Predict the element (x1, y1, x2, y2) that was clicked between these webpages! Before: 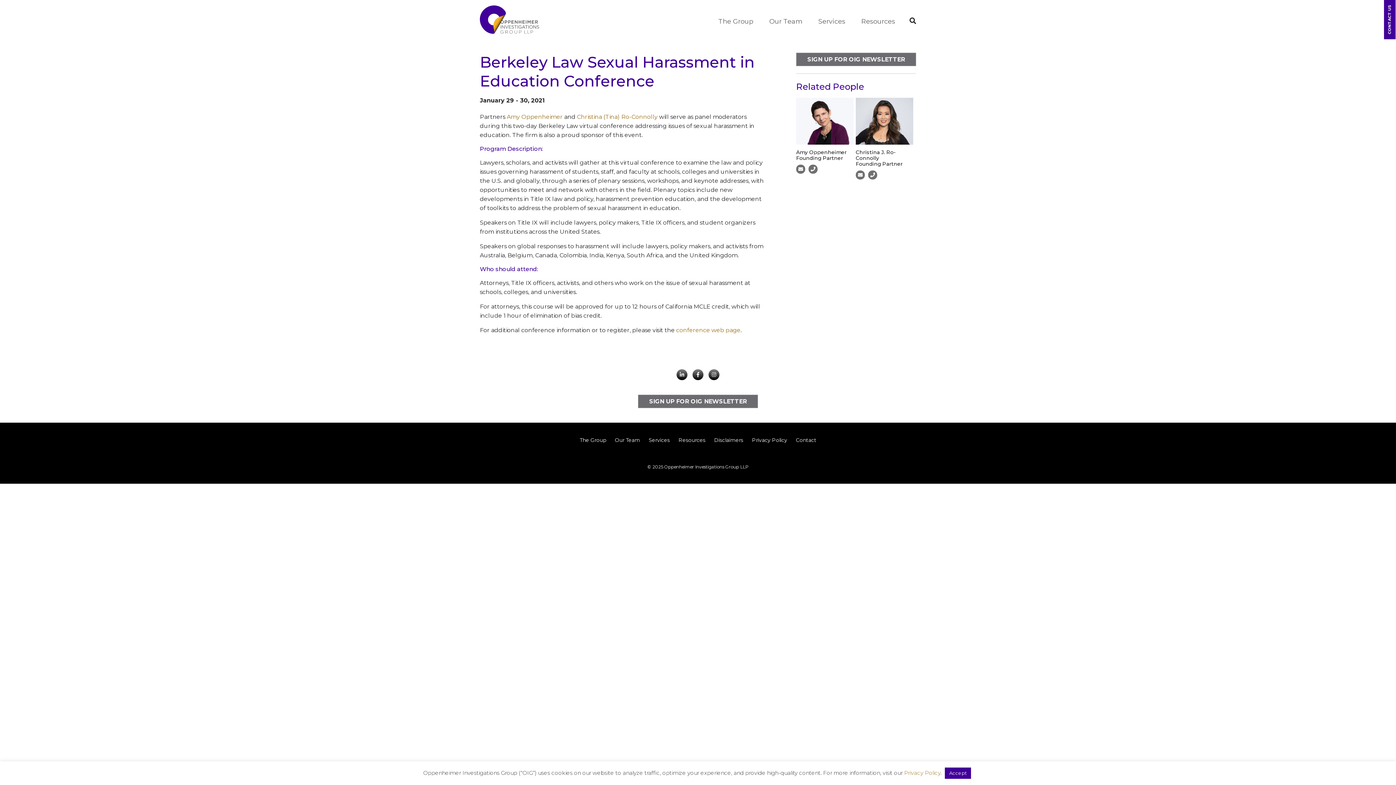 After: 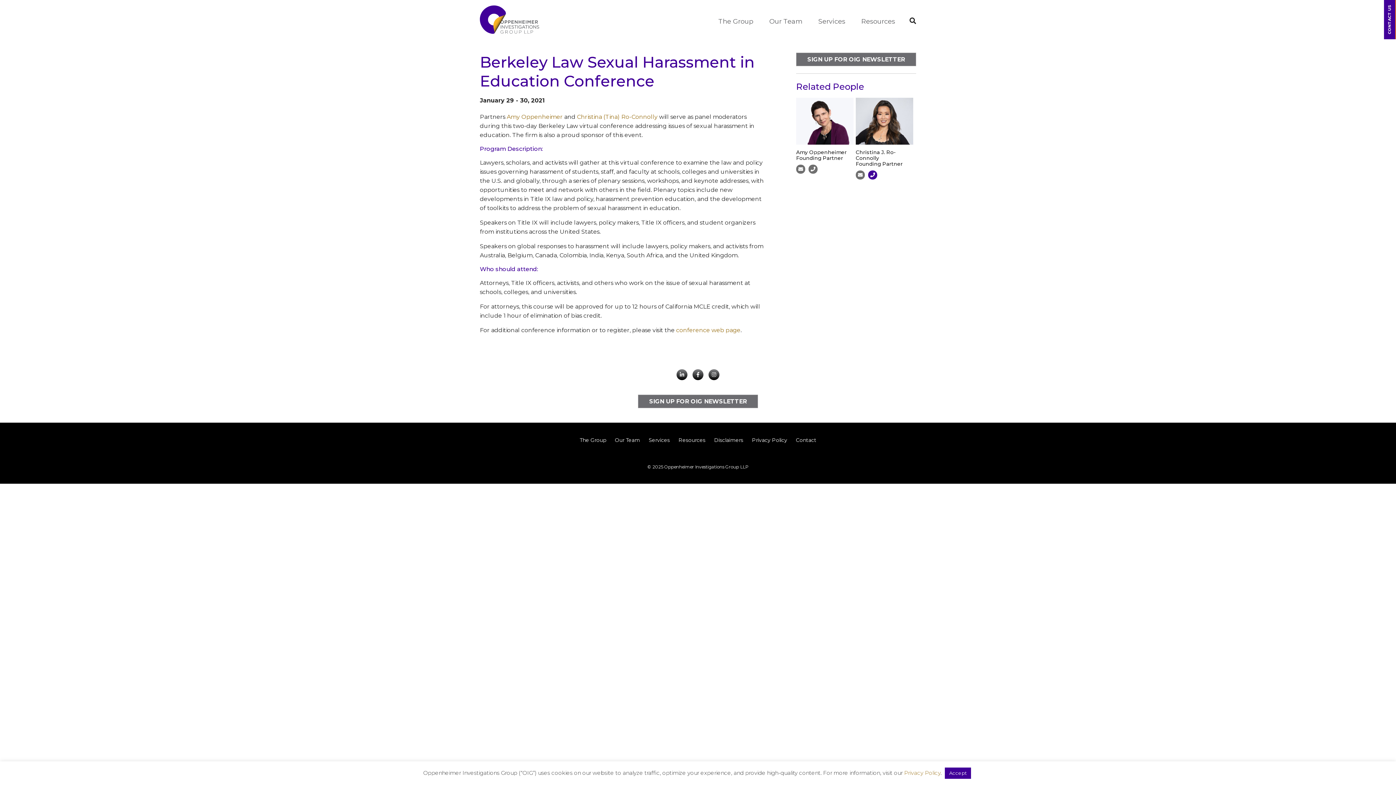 Action: bbox: (868, 170, 877, 179)